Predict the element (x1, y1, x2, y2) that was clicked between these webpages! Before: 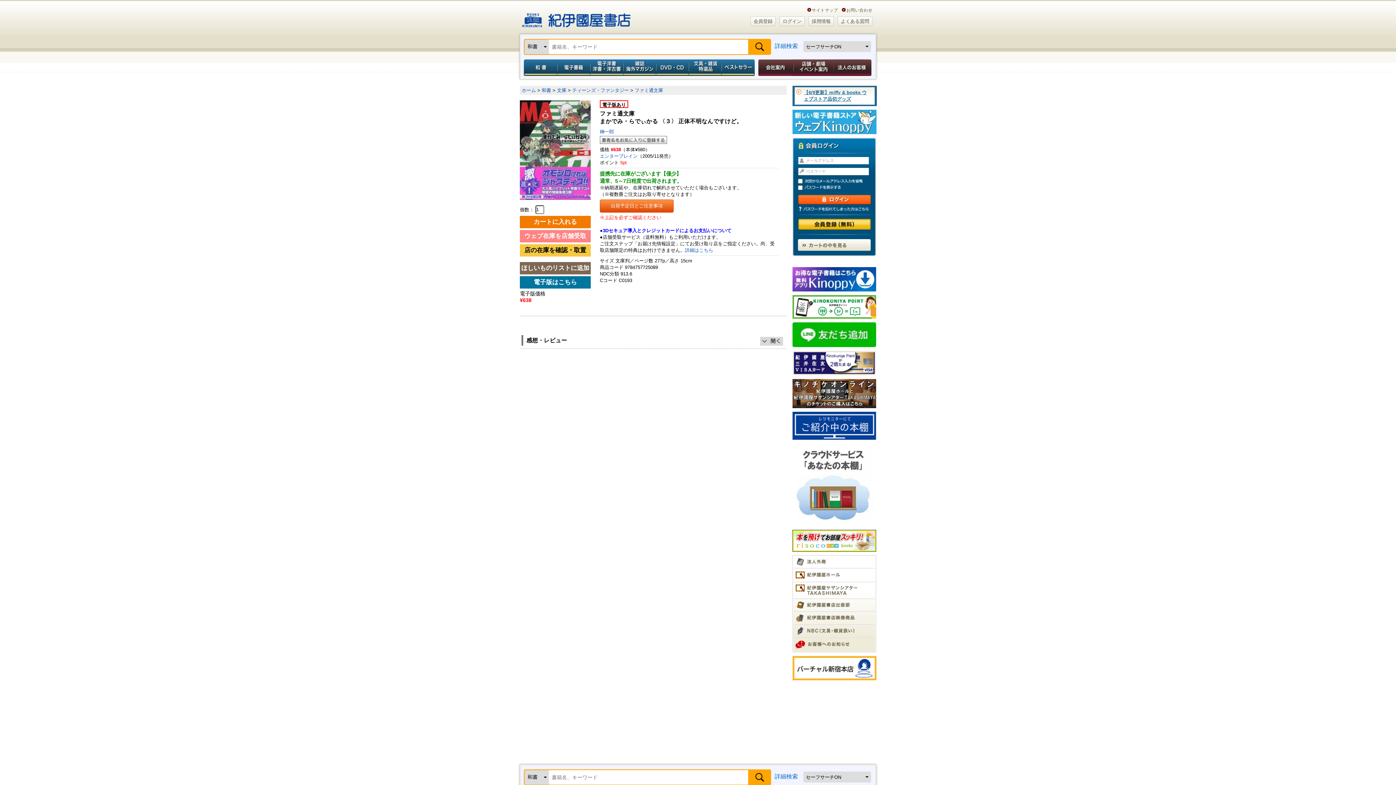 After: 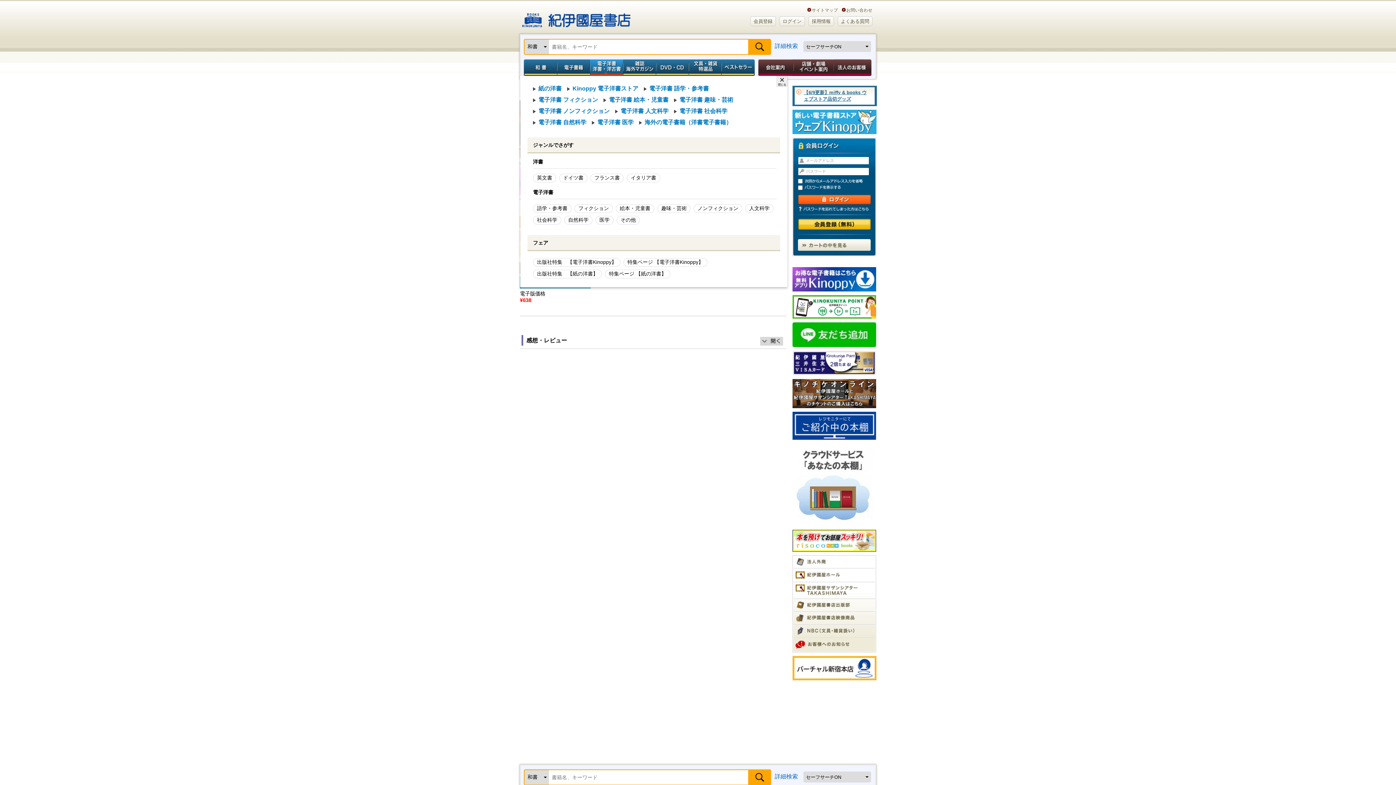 Action: label: 電子洋書／洋書・洋古書 bbox: (590, 59, 623, 76)